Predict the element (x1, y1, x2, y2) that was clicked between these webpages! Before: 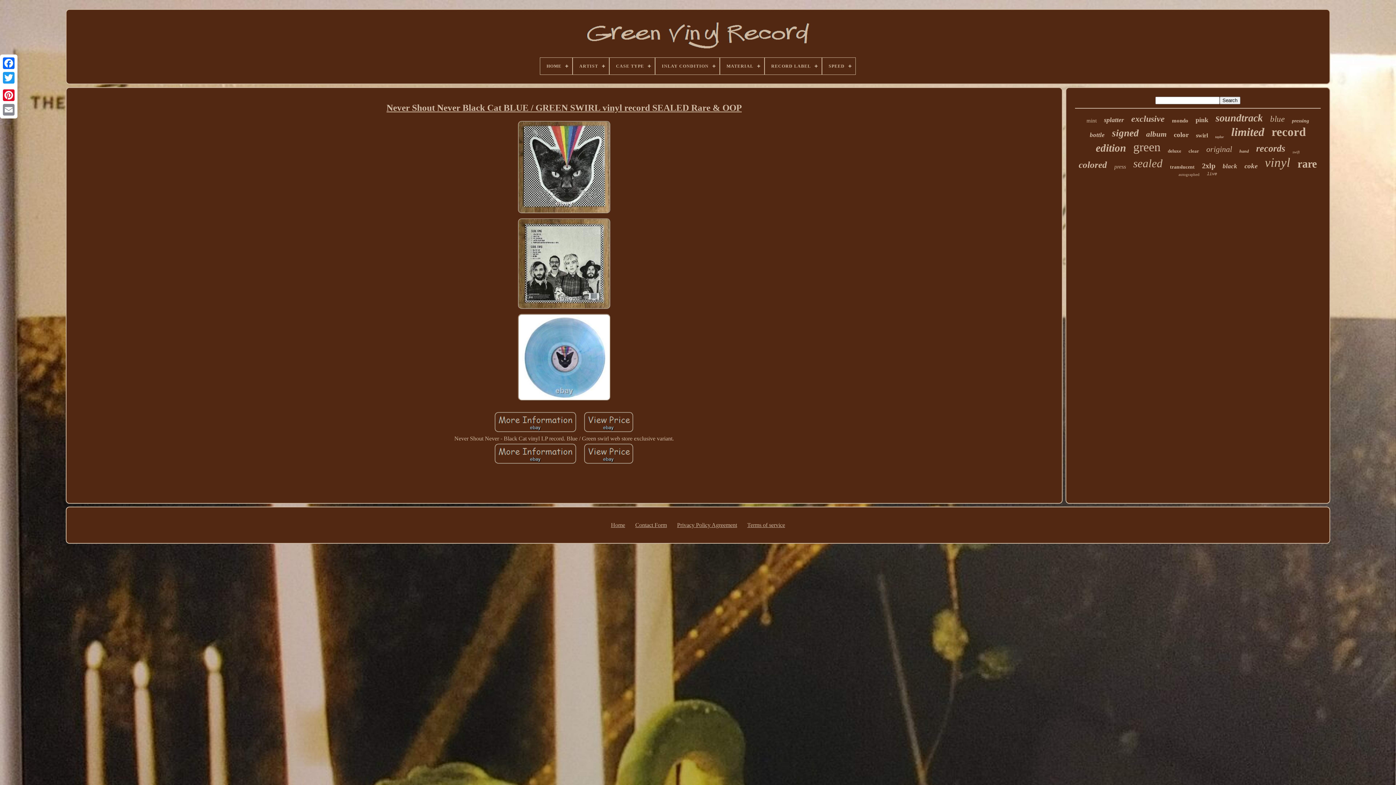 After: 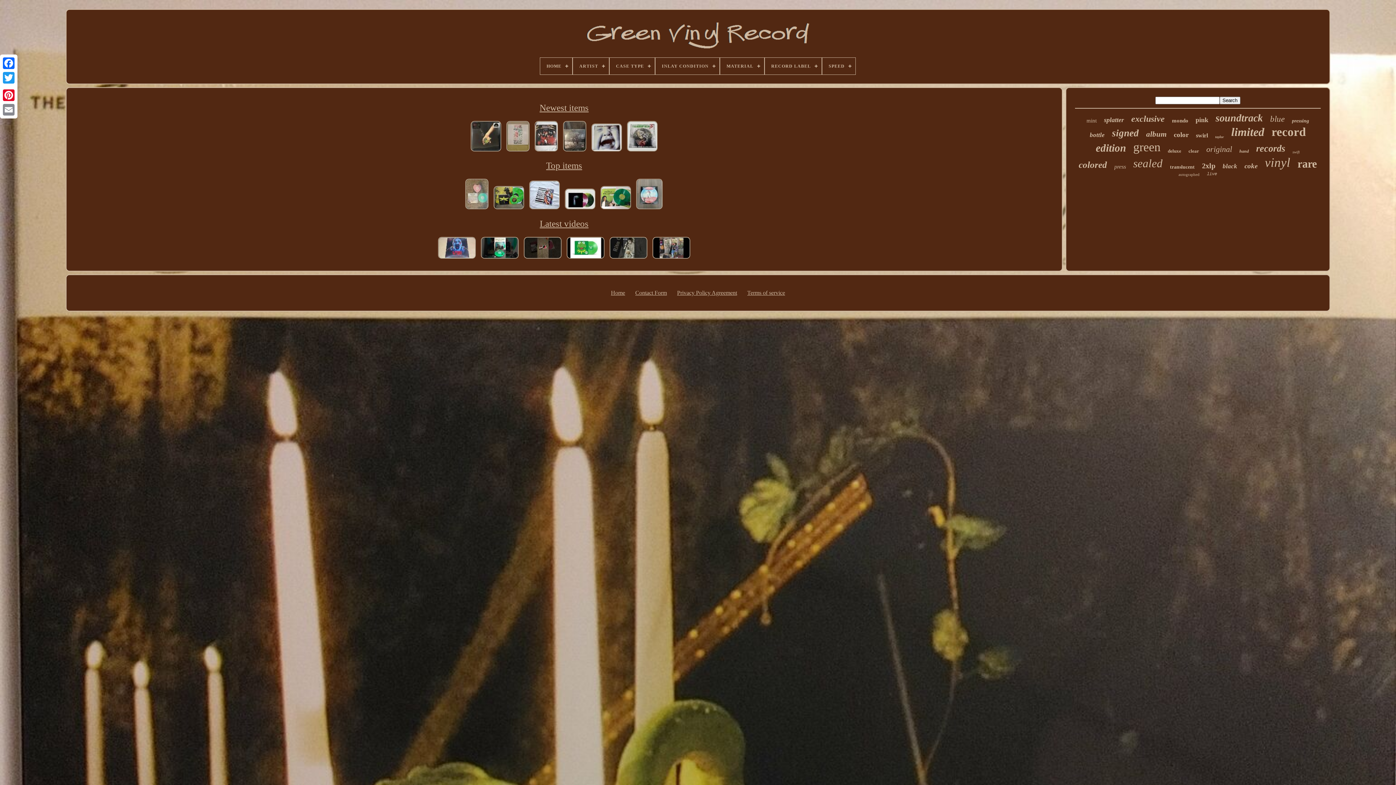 Action: bbox: (579, 50, 816, 57)